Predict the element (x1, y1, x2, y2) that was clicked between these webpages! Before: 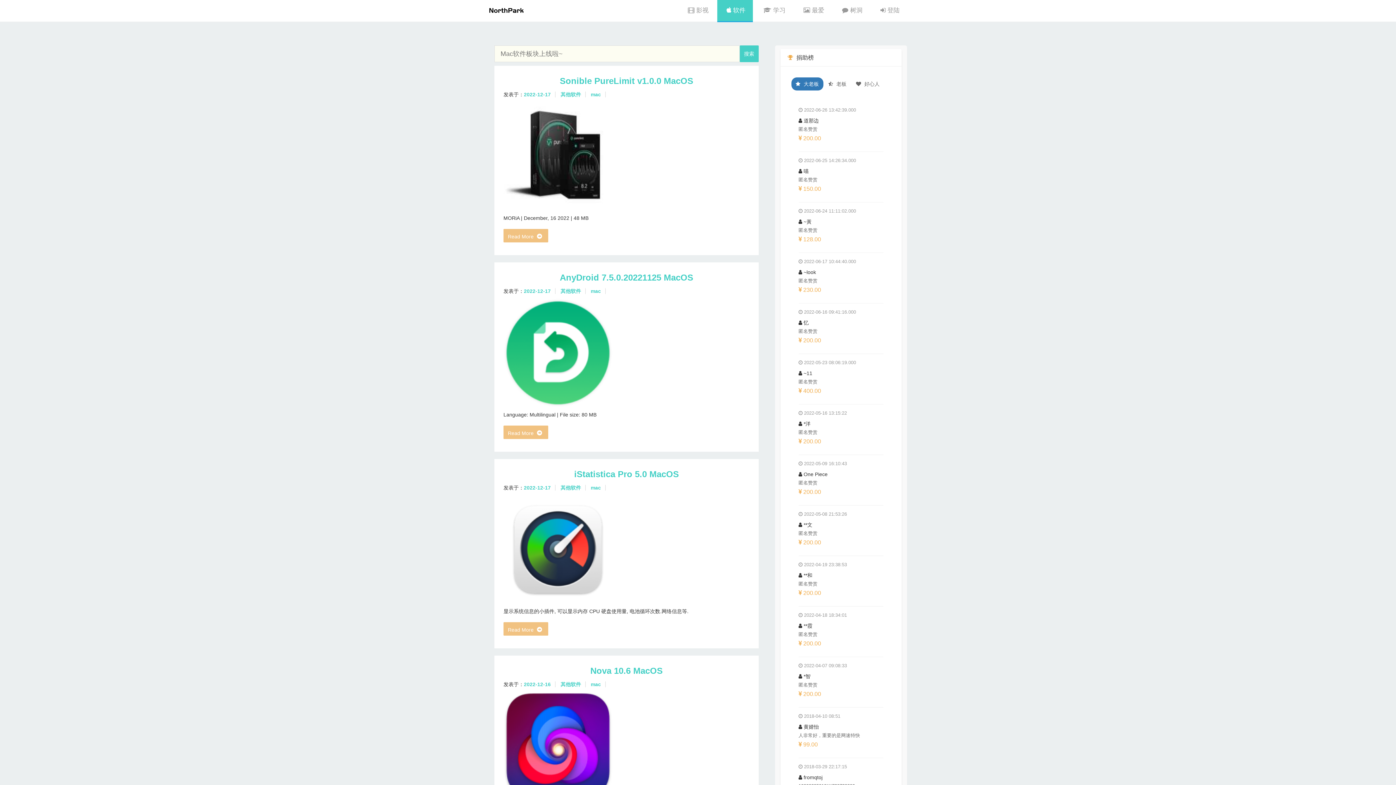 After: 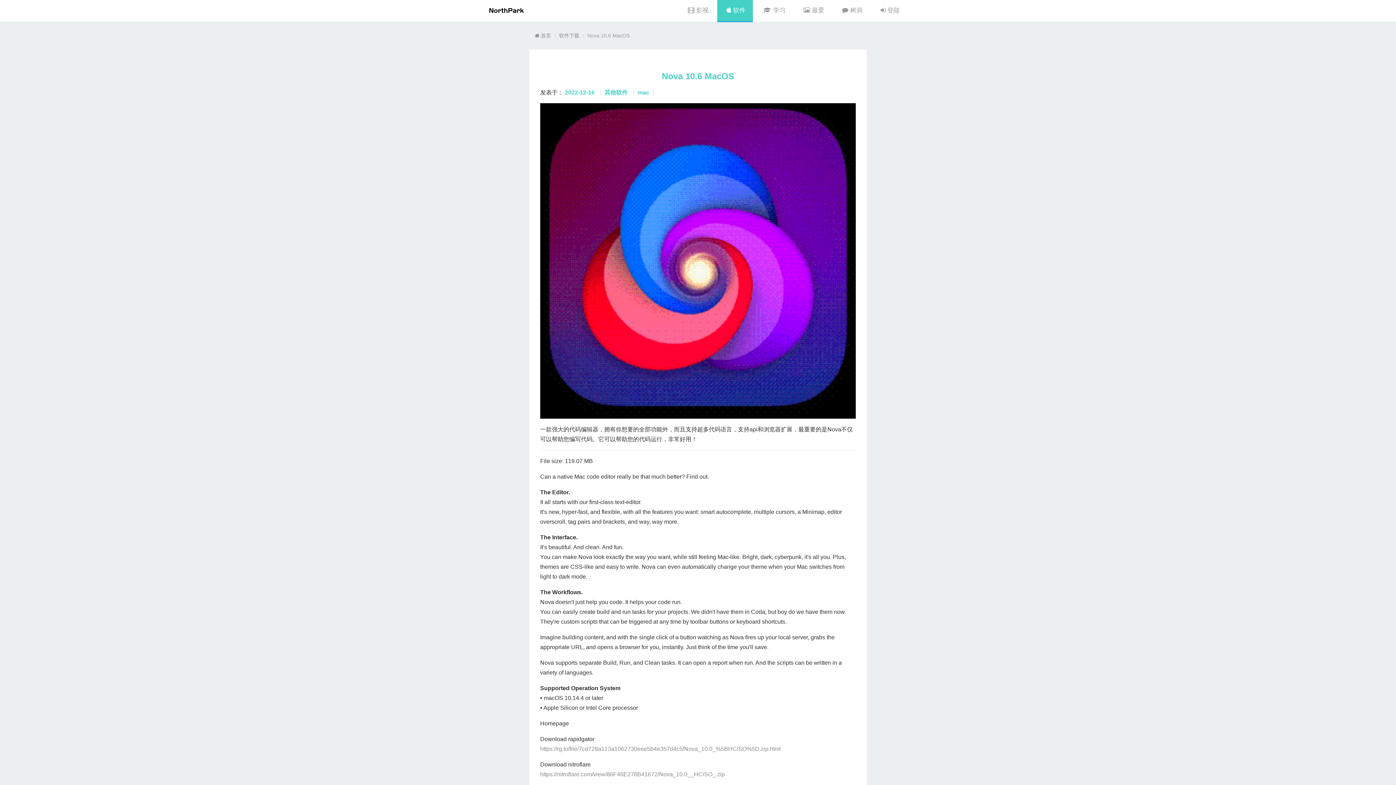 Action: bbox: (590, 669, 662, 675) label: Nova 10.6 MacOS